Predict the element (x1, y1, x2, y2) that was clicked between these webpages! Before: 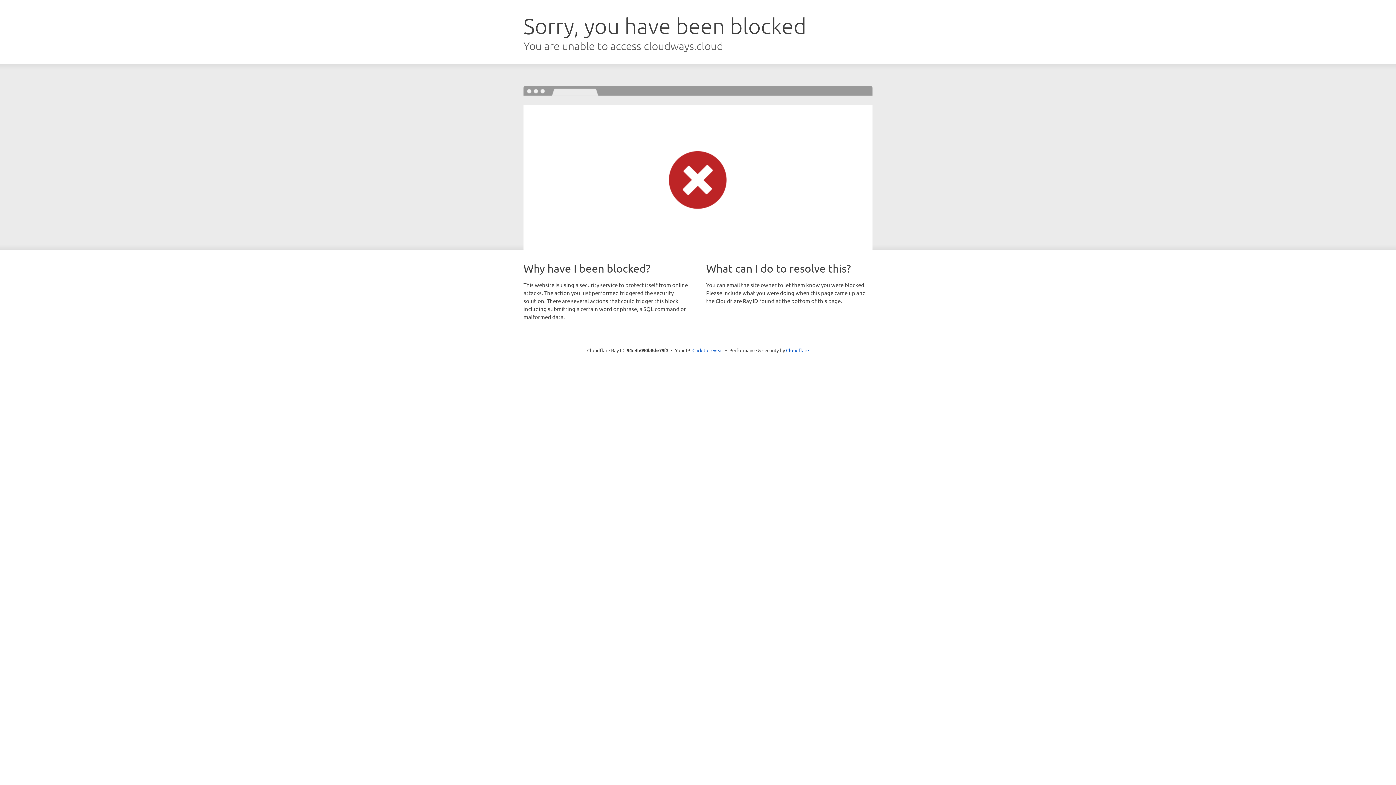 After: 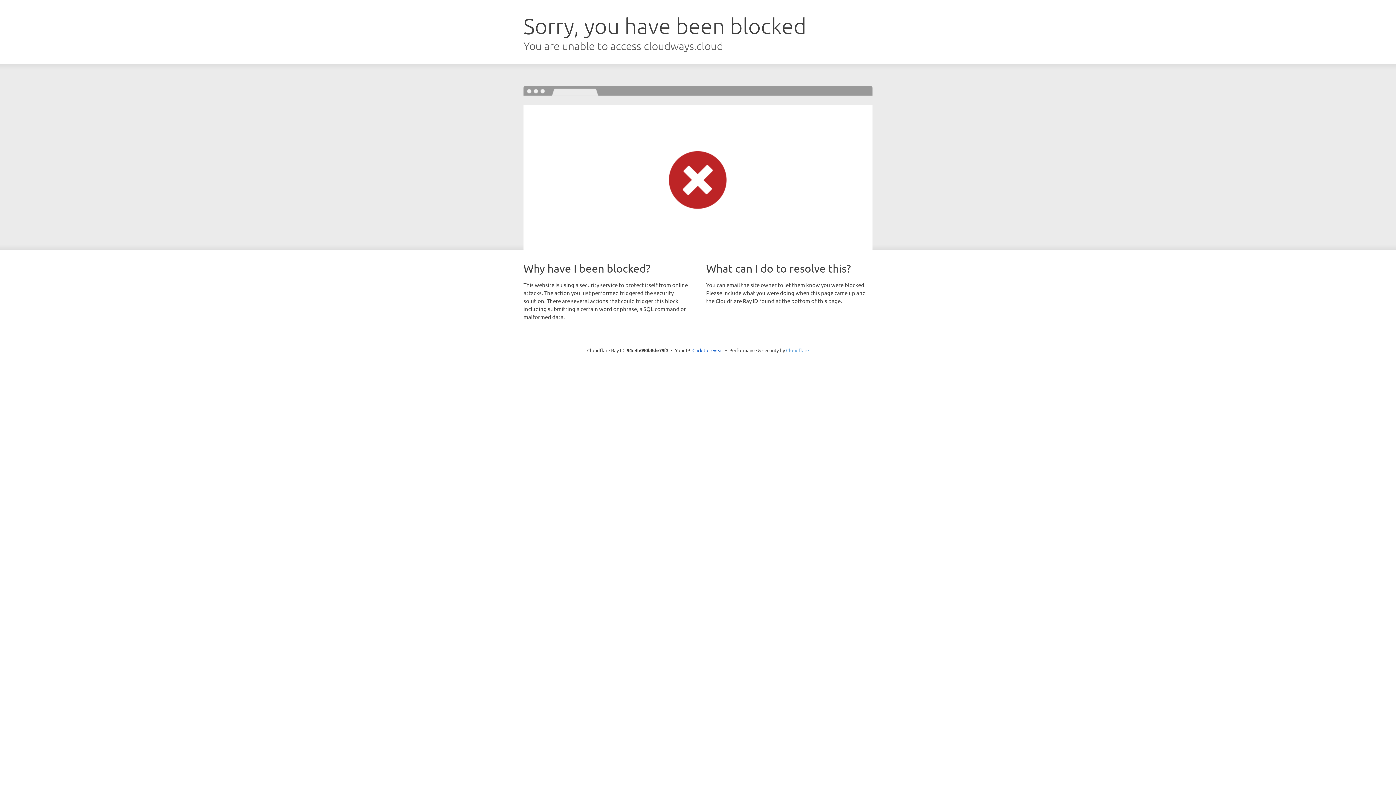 Action: label: Cloudflare bbox: (786, 347, 809, 353)